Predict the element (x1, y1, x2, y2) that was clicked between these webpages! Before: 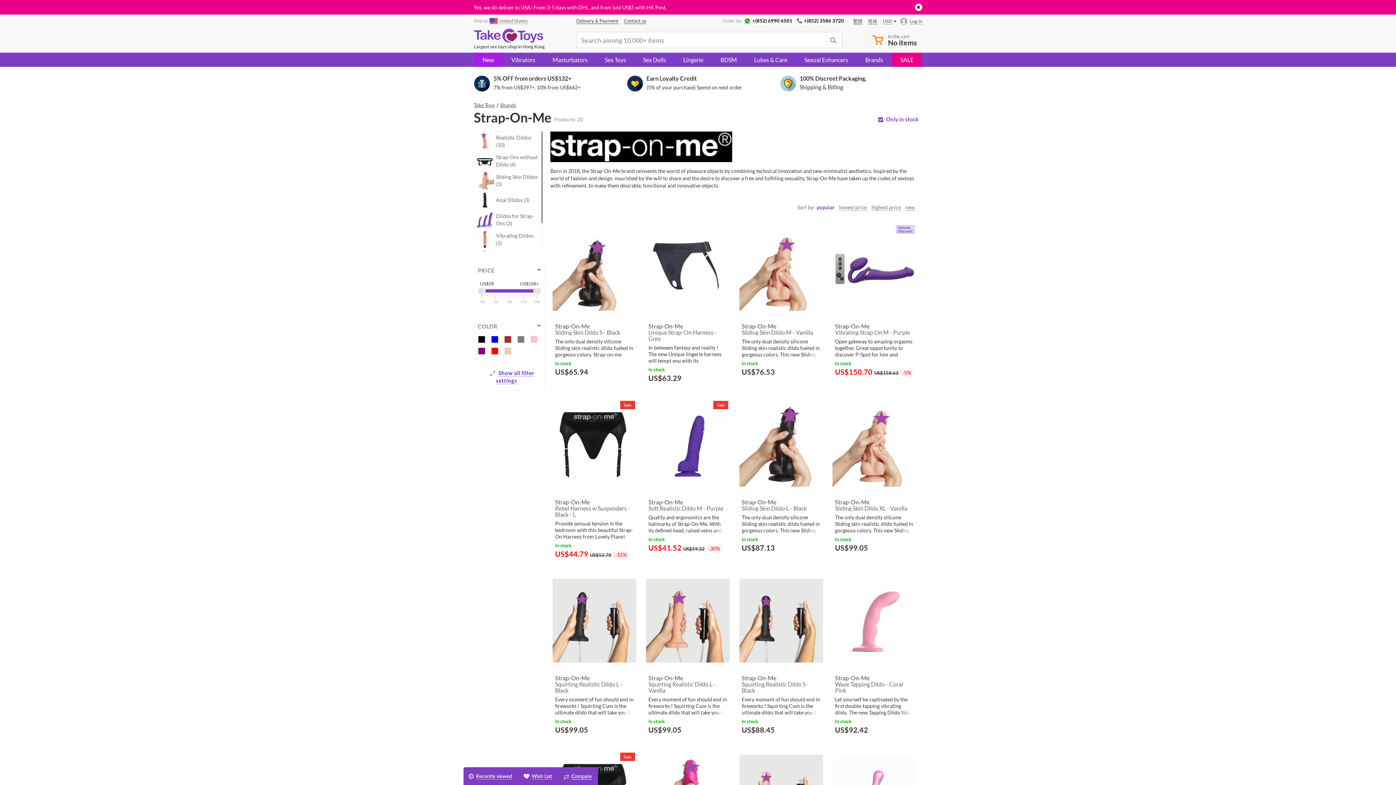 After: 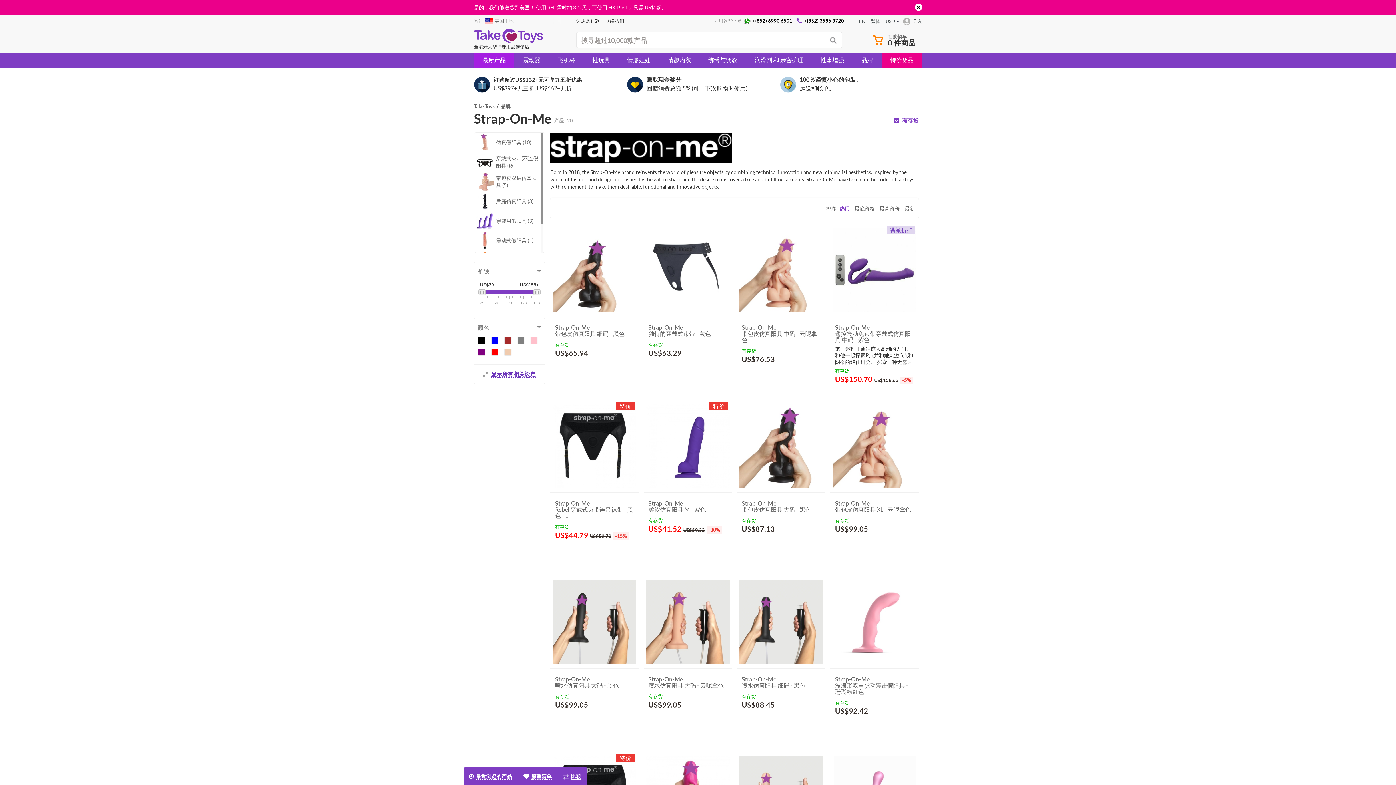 Action: label: 简体 bbox: (866, 16, 879, 25)